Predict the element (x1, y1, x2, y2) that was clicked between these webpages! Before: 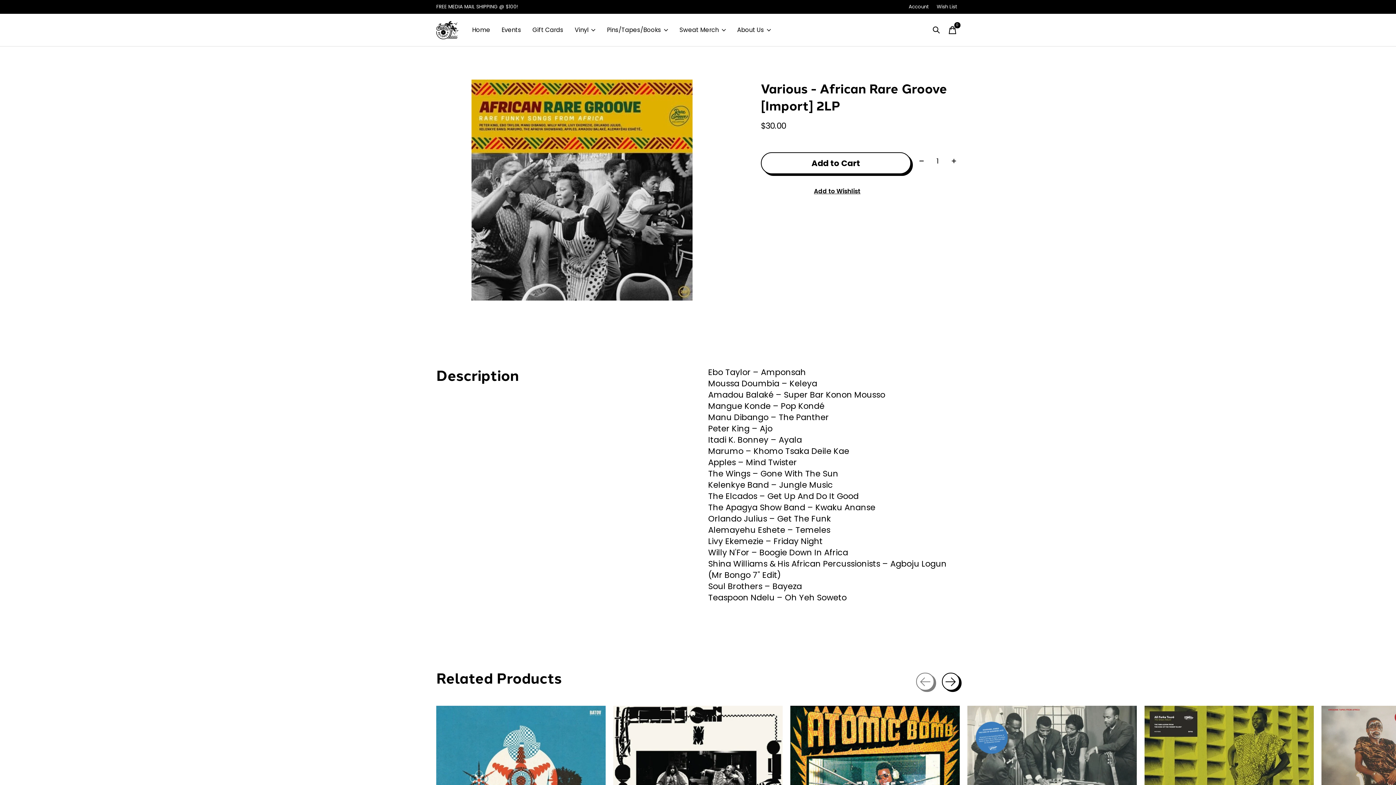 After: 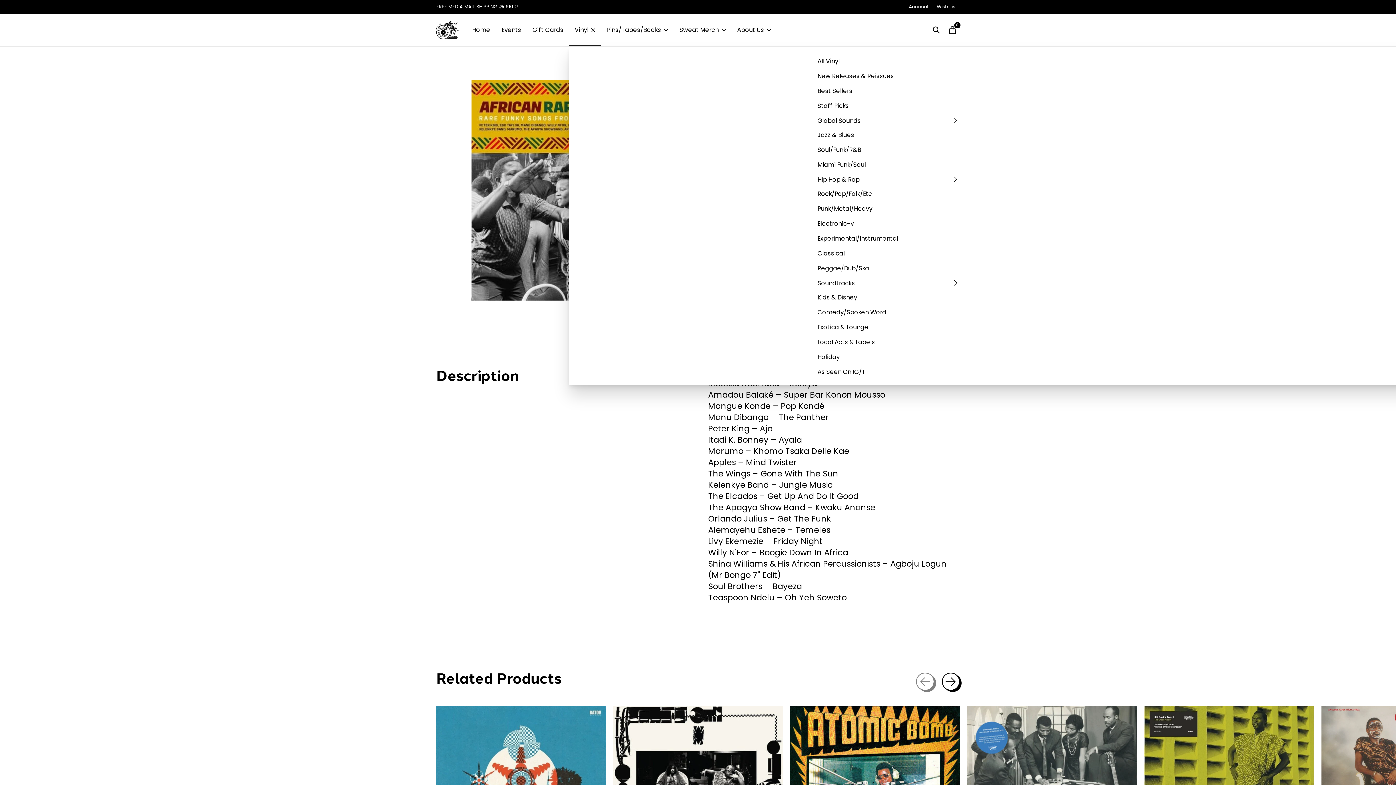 Action: label: Vinyl bbox: (569, 13, 601, 46)